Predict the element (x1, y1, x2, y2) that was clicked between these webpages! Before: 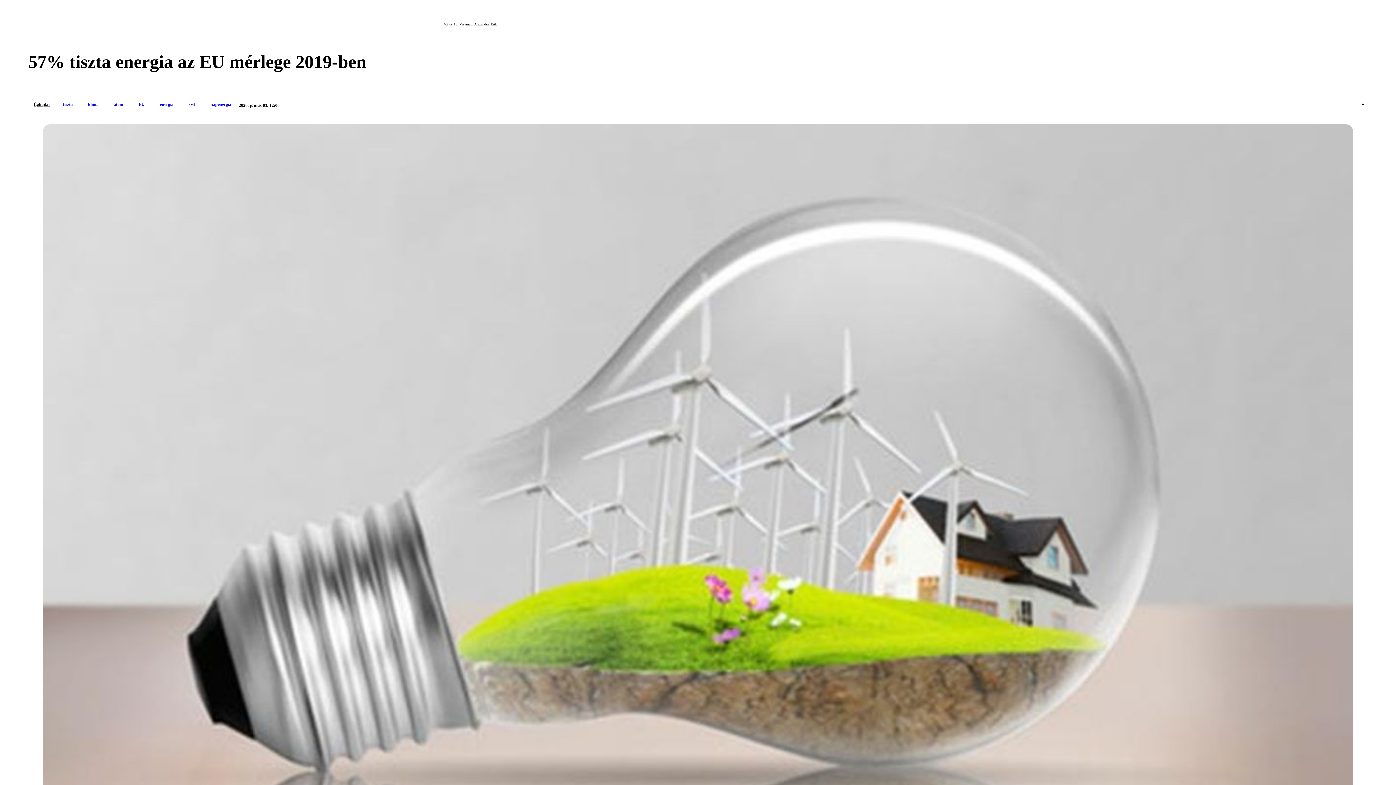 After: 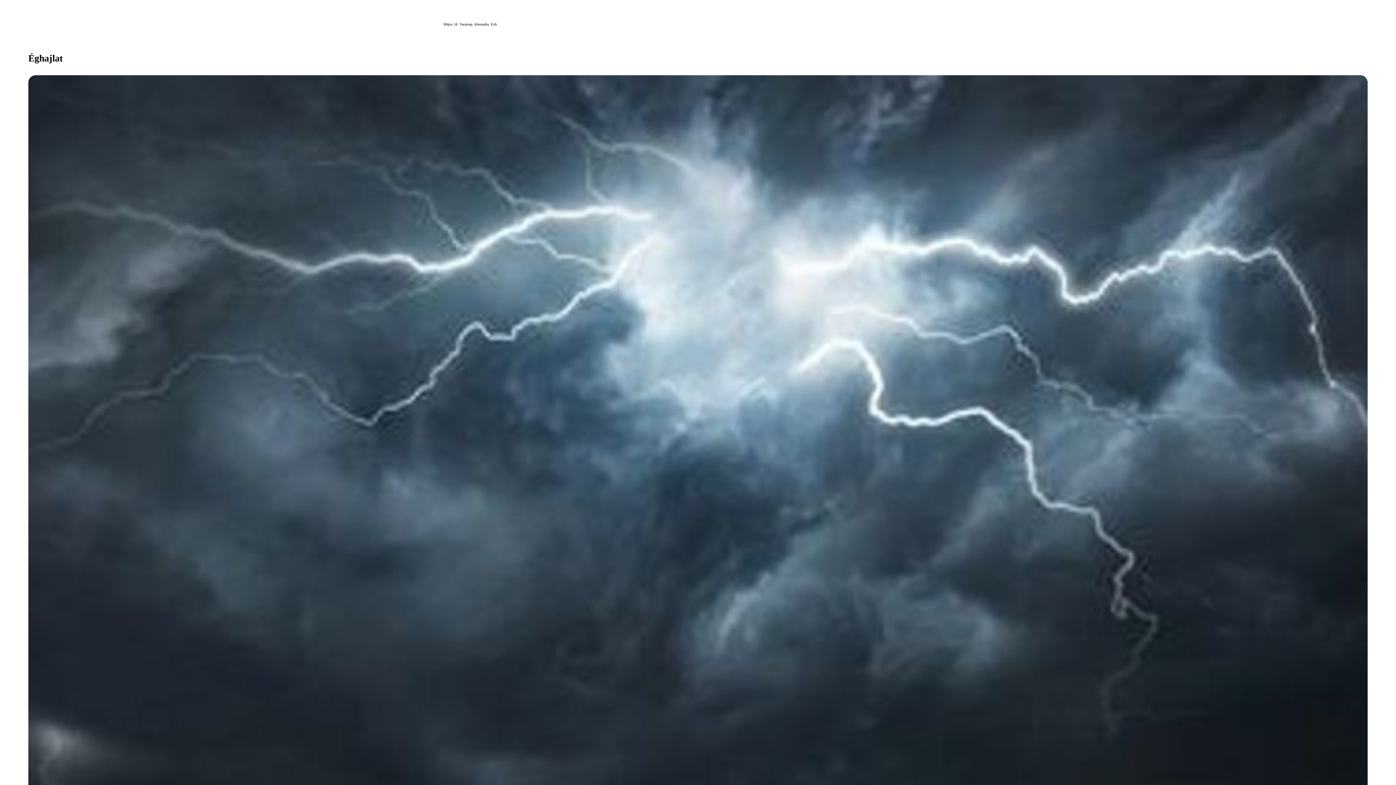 Action: label: Éghajlat bbox: (28, 98, 55, 110)